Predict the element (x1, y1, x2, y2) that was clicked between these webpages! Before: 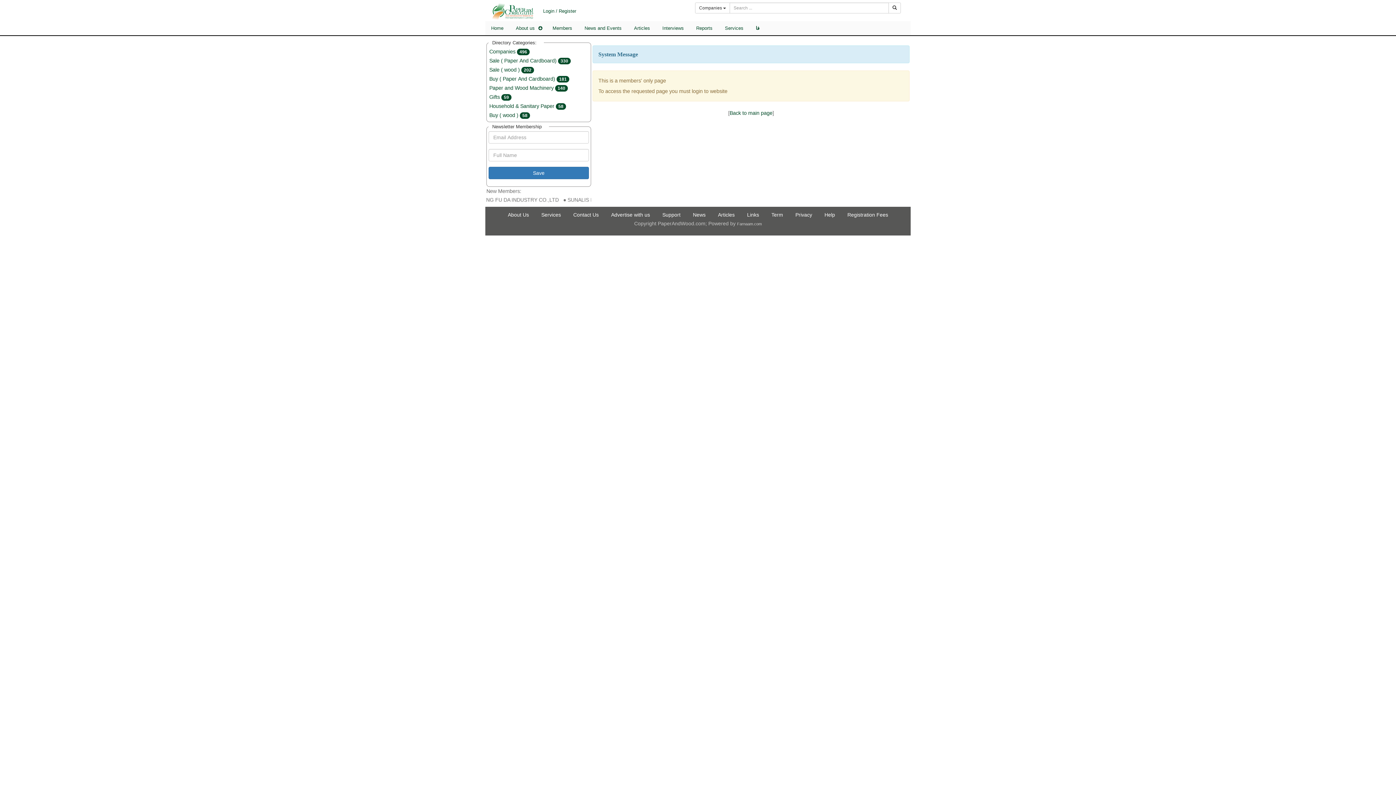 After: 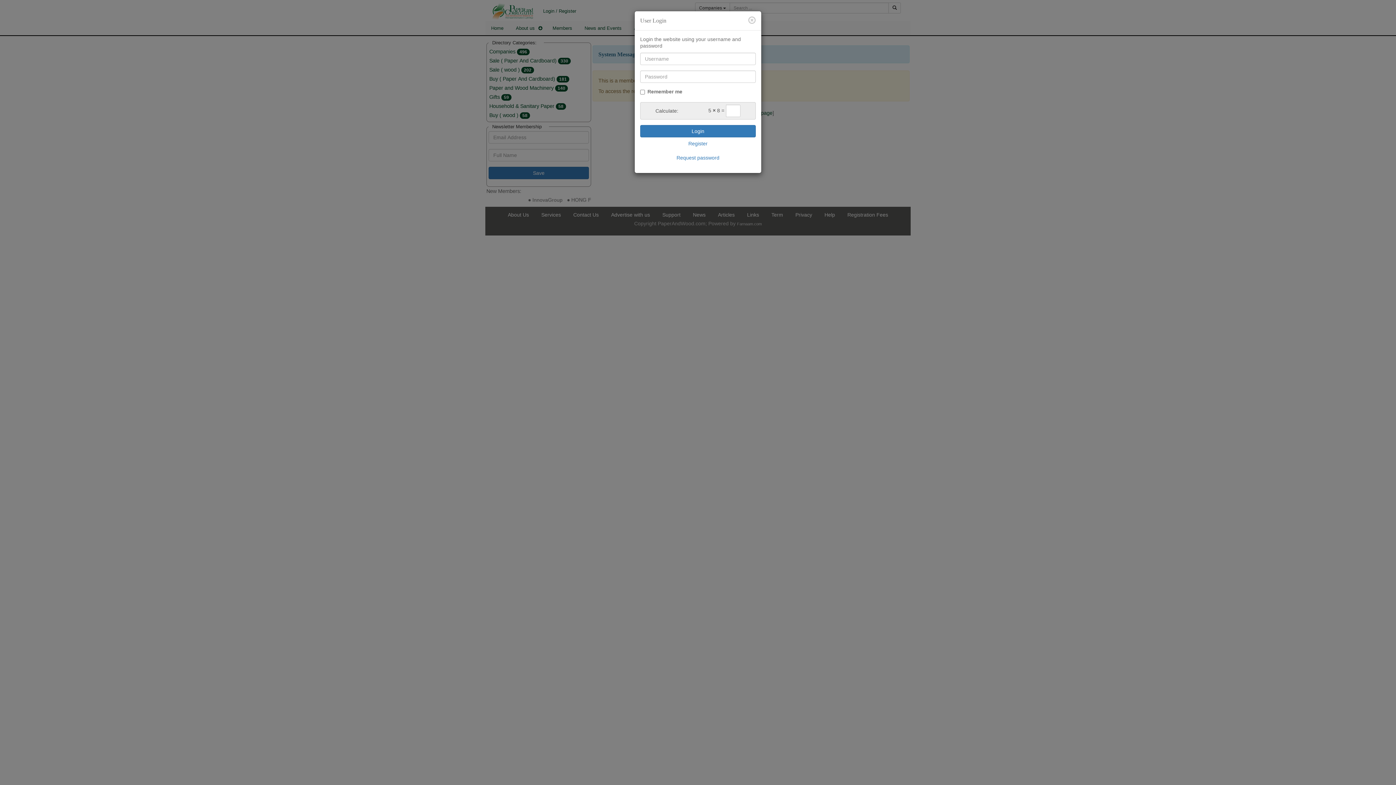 Action: label: Login / Register bbox: (543, 7, 576, 14)